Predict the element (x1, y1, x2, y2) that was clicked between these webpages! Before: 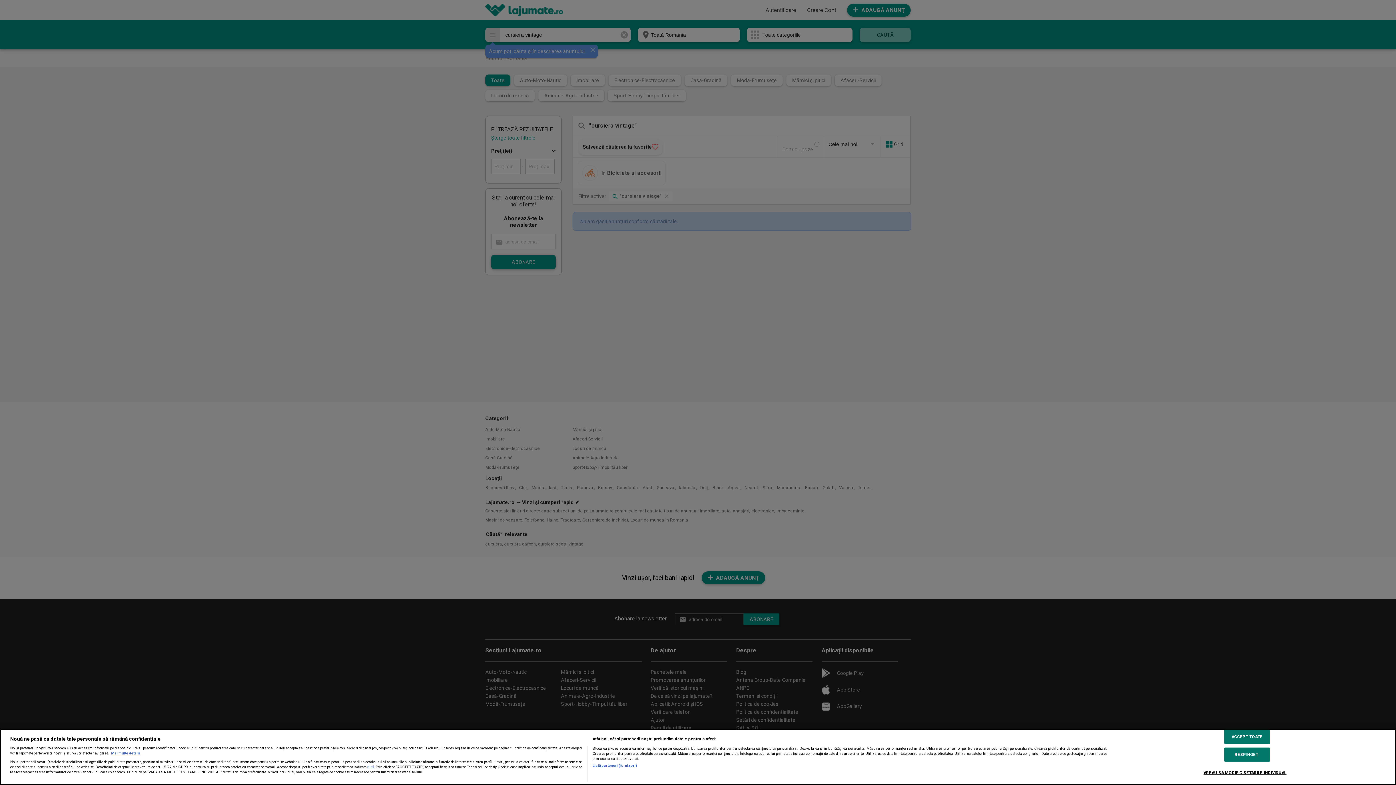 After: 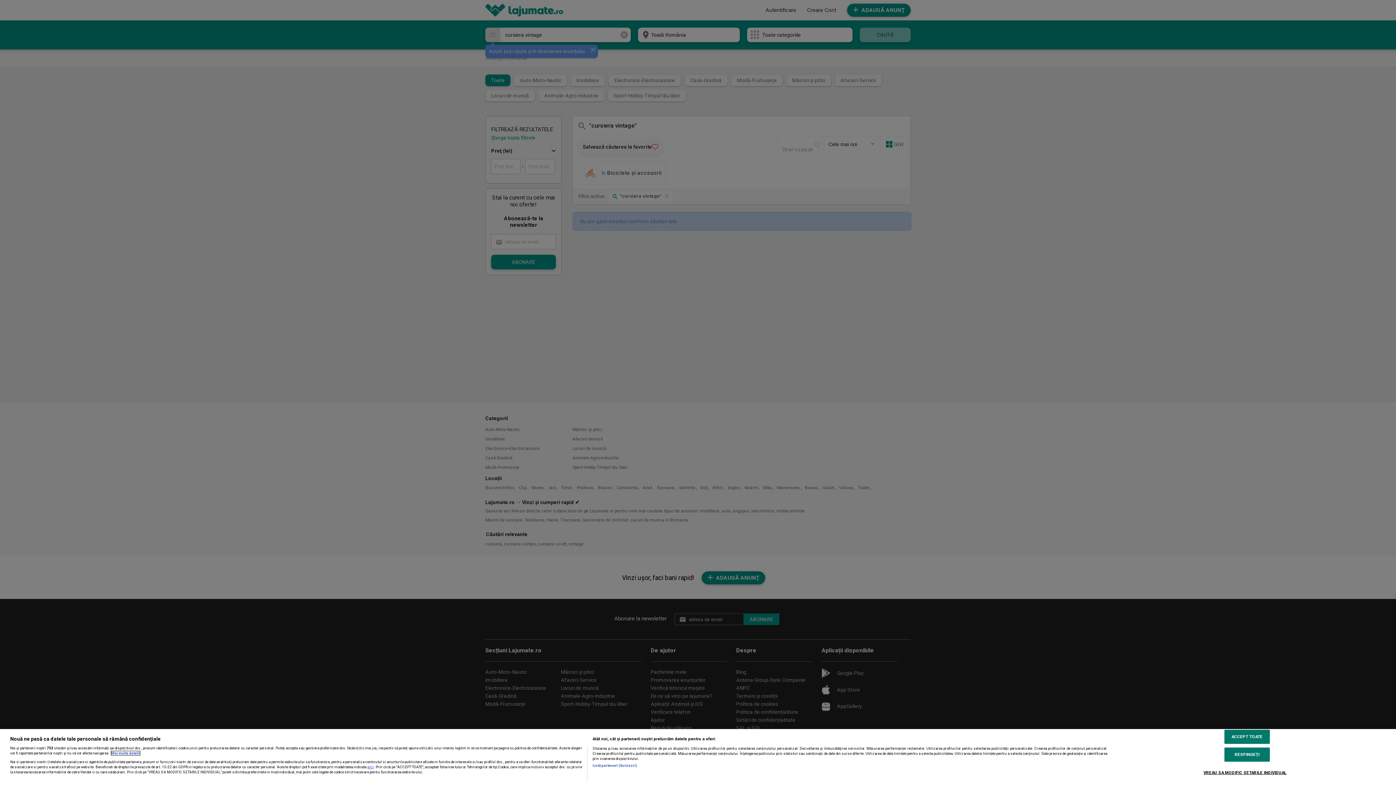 Action: bbox: (111, 751, 140, 755) label: Mai multe informații despre confidențialitatea datelor dvs., se deschide într-o fereastră nouă